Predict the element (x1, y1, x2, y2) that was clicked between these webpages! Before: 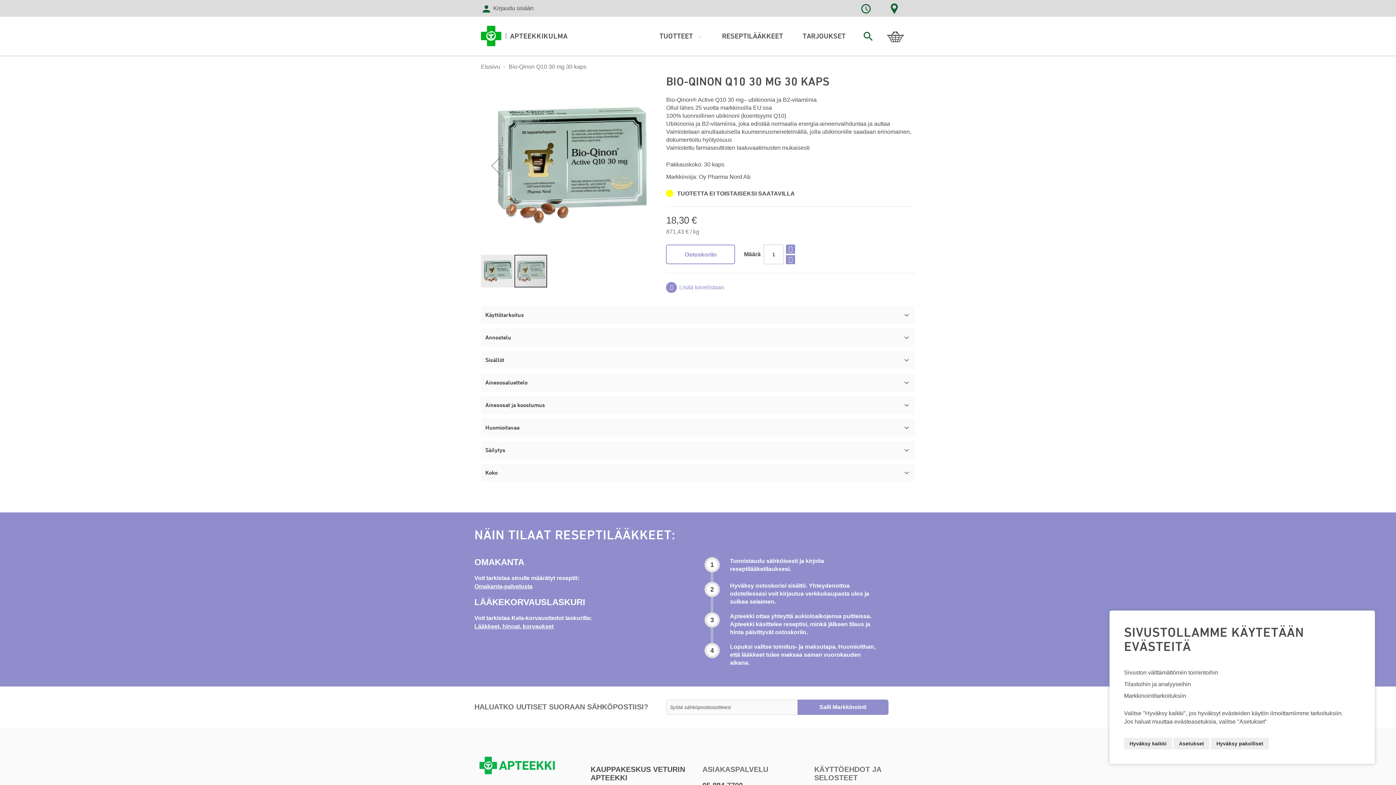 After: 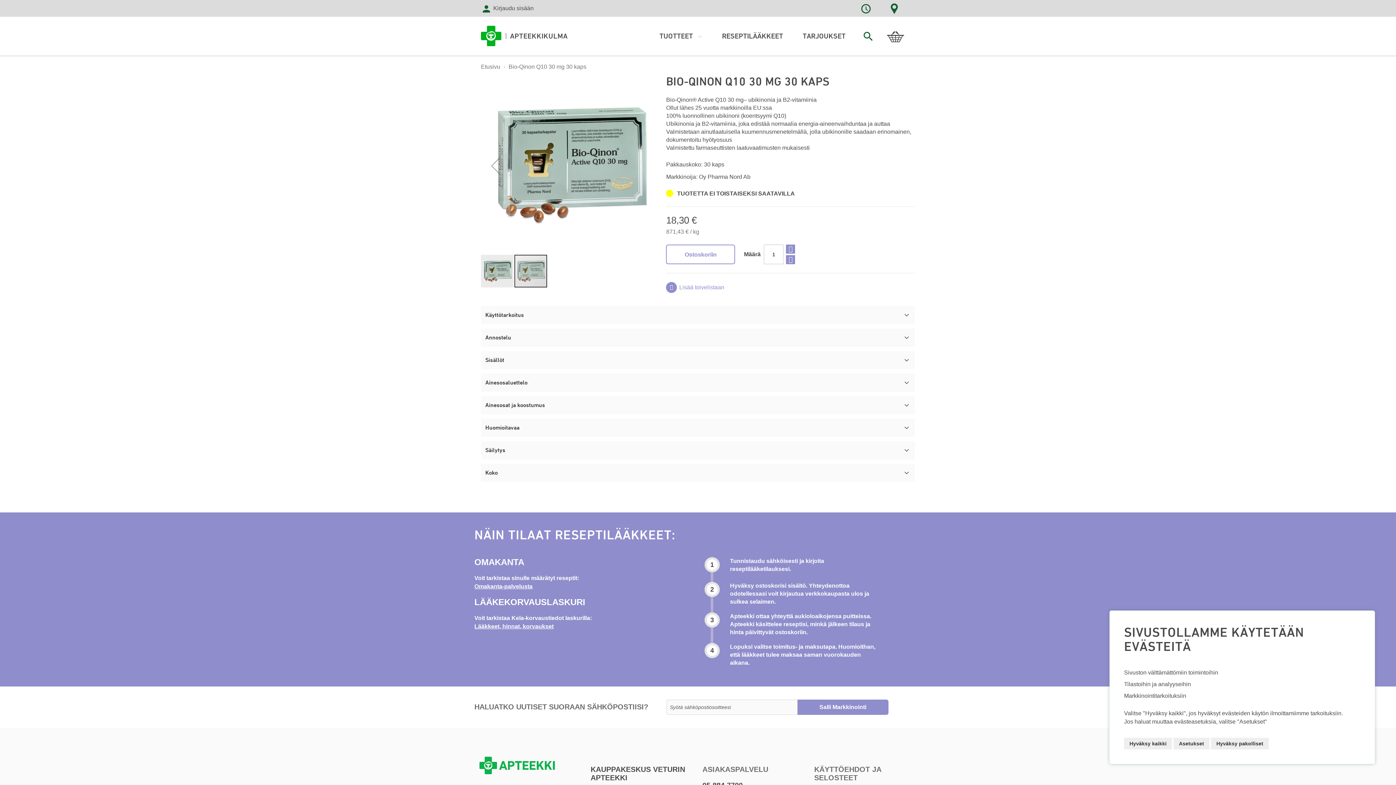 Action: bbox: (474, 623, 553, 629) label: Lääkkeet, hinnat, korvaukset